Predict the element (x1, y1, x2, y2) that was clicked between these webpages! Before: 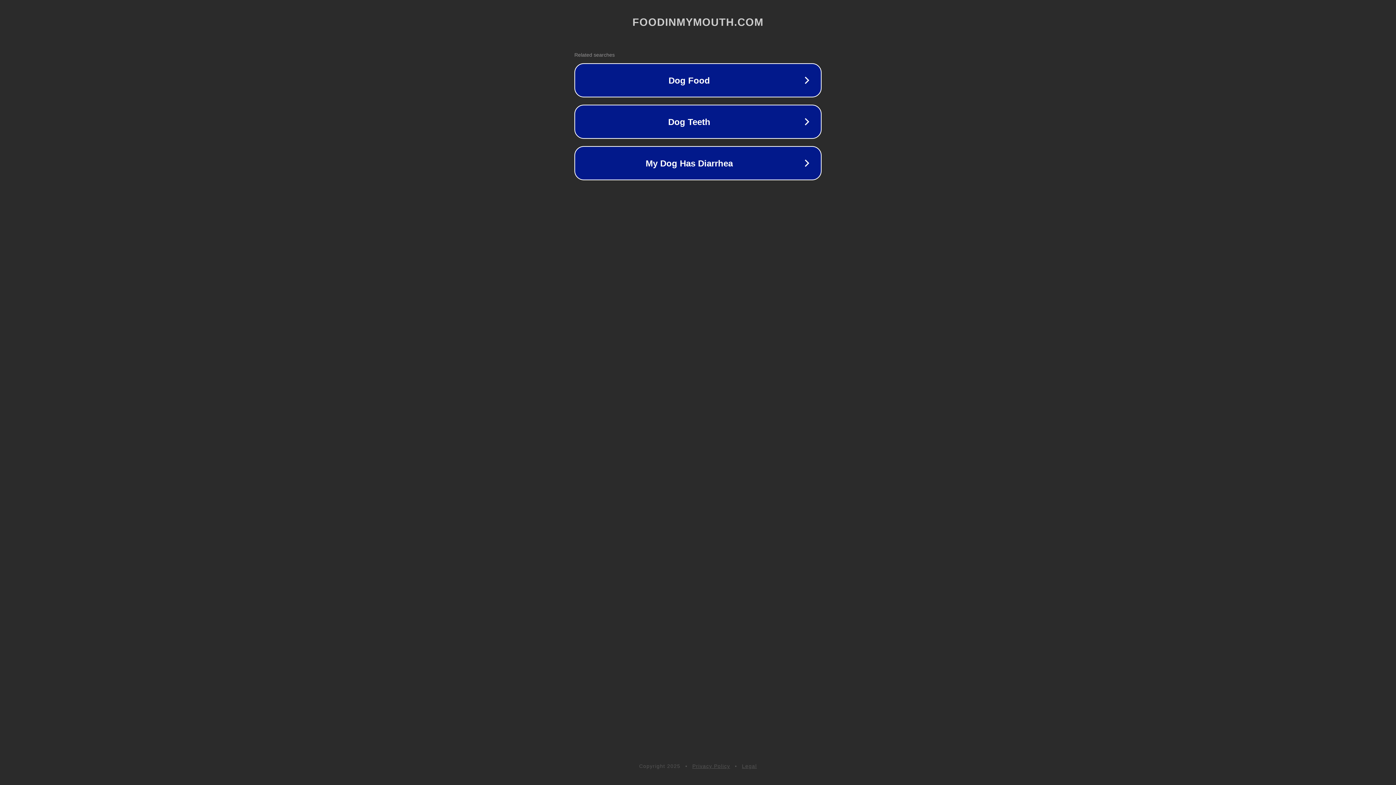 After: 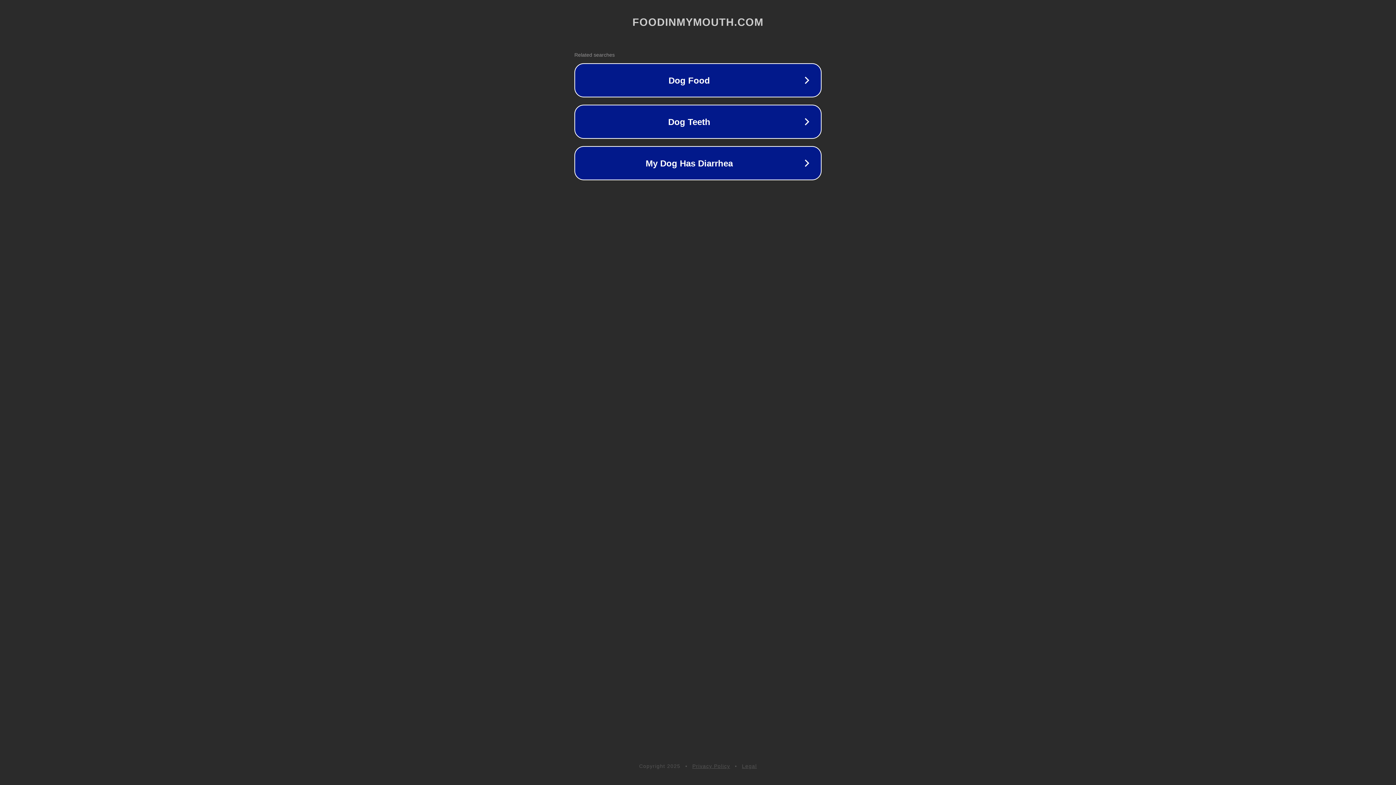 Action: label: Privacy Policy bbox: (692, 763, 730, 769)